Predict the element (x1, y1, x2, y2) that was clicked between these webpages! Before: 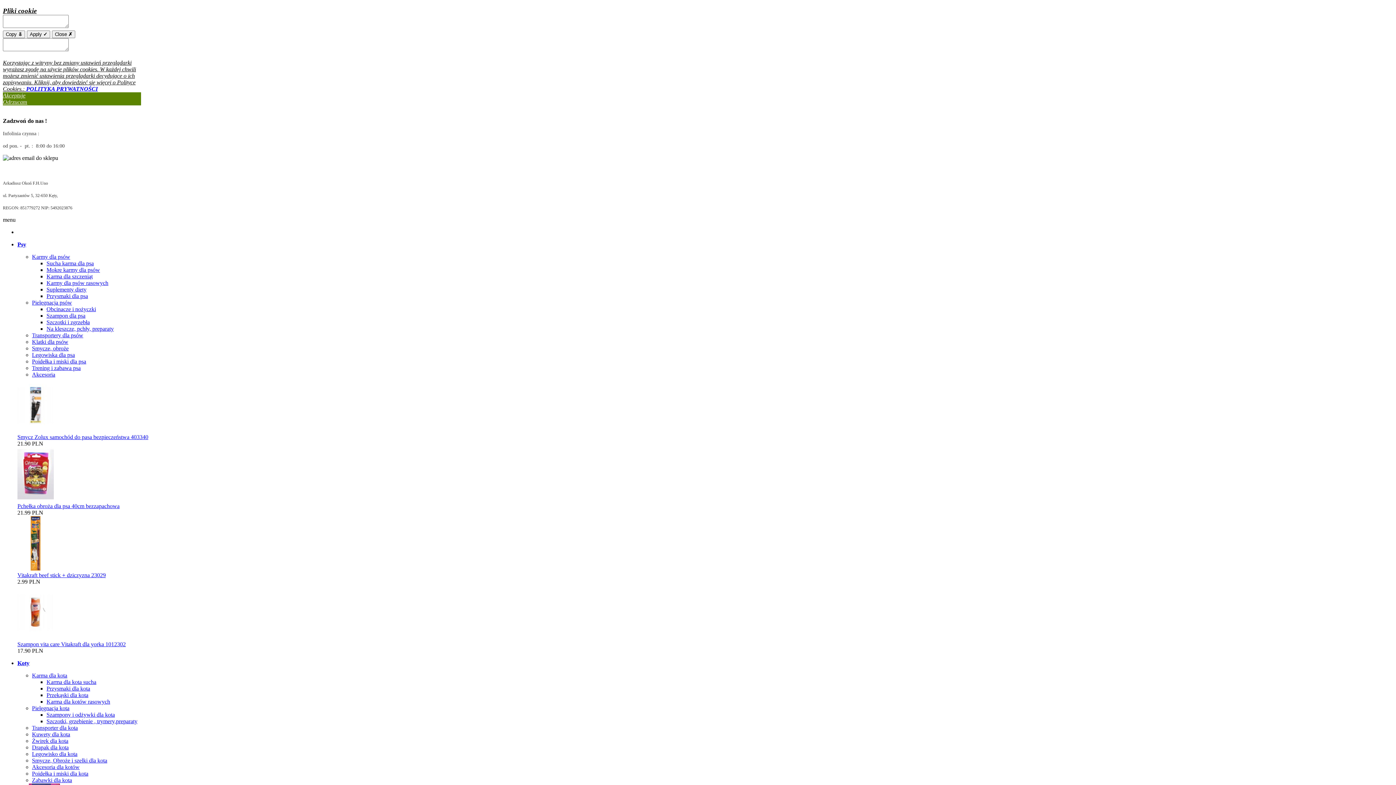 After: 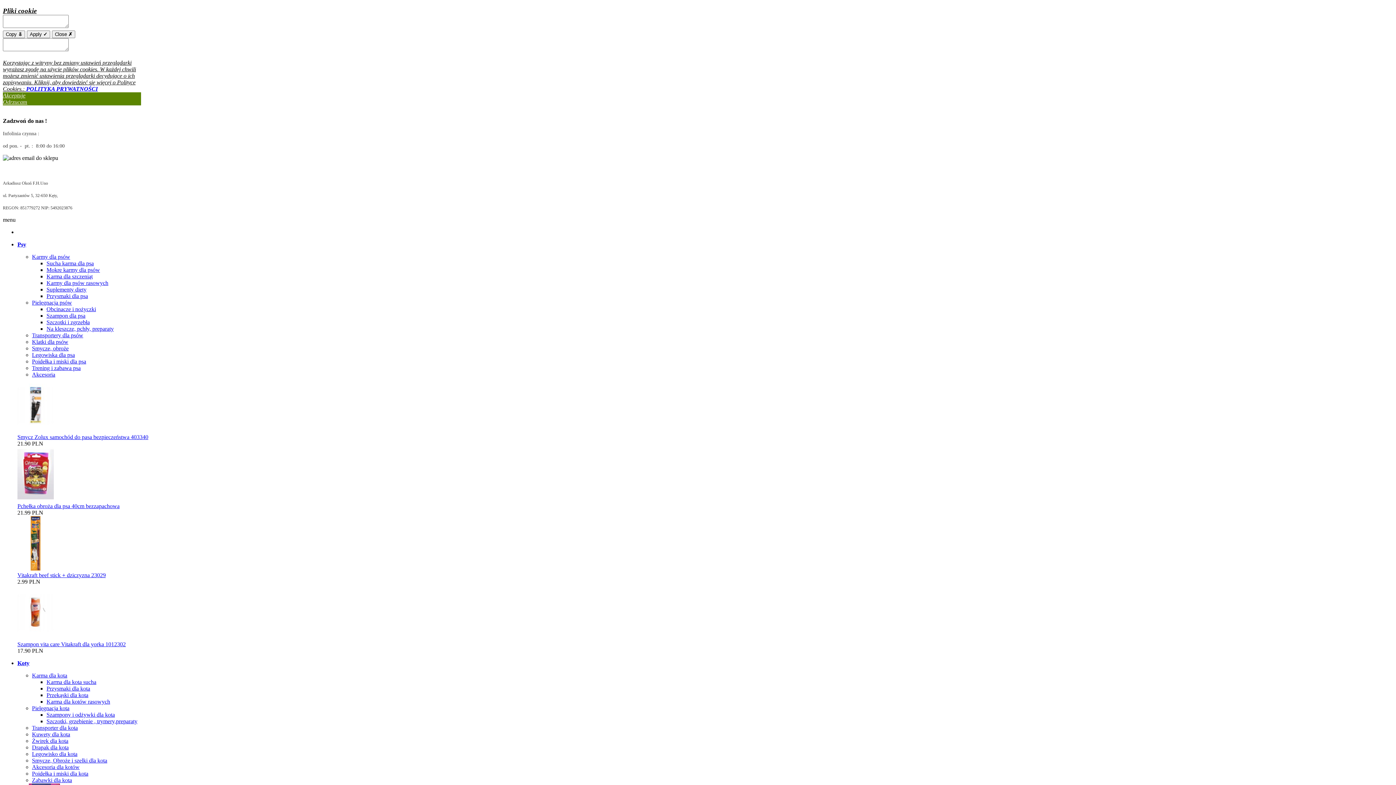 Action: label: Mokre karmy dla psów bbox: (46, 267, 100, 273)